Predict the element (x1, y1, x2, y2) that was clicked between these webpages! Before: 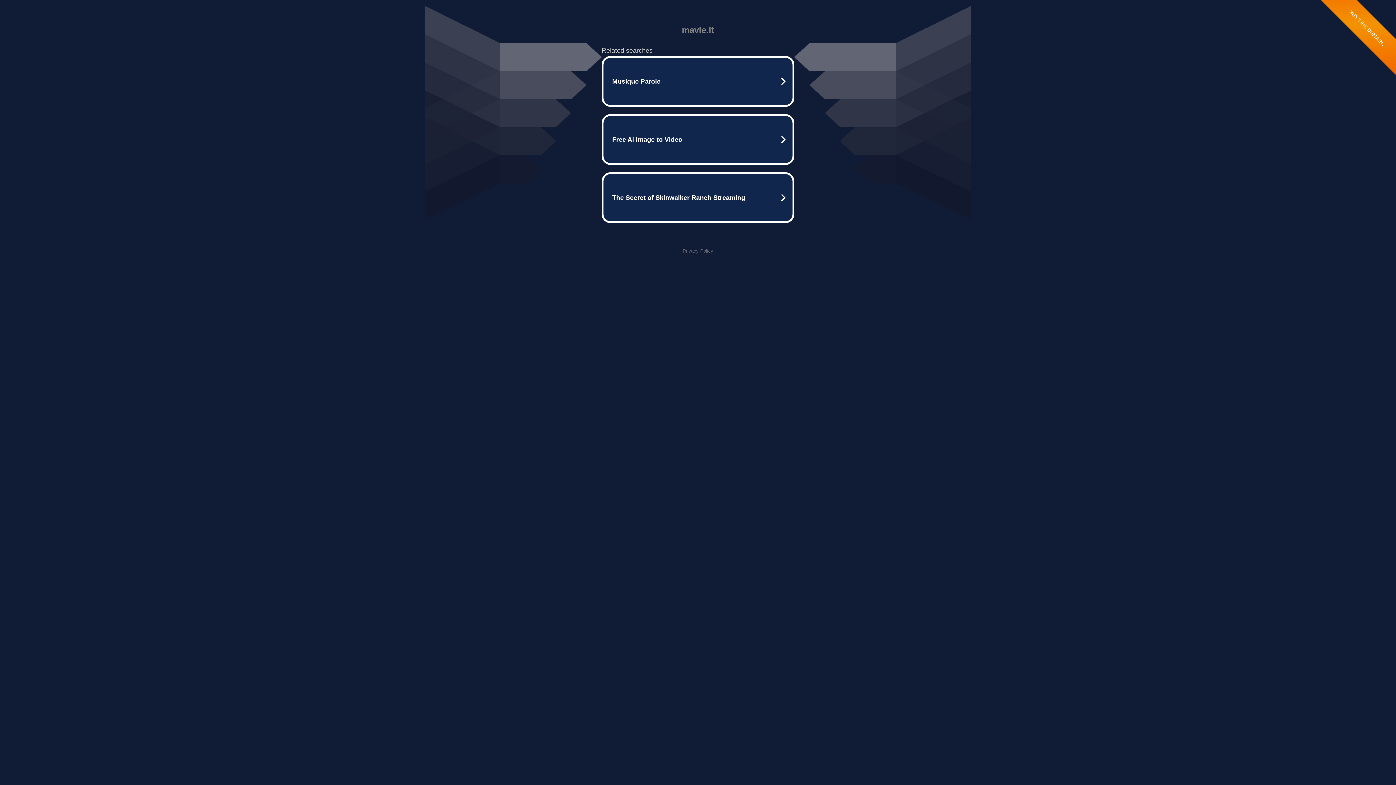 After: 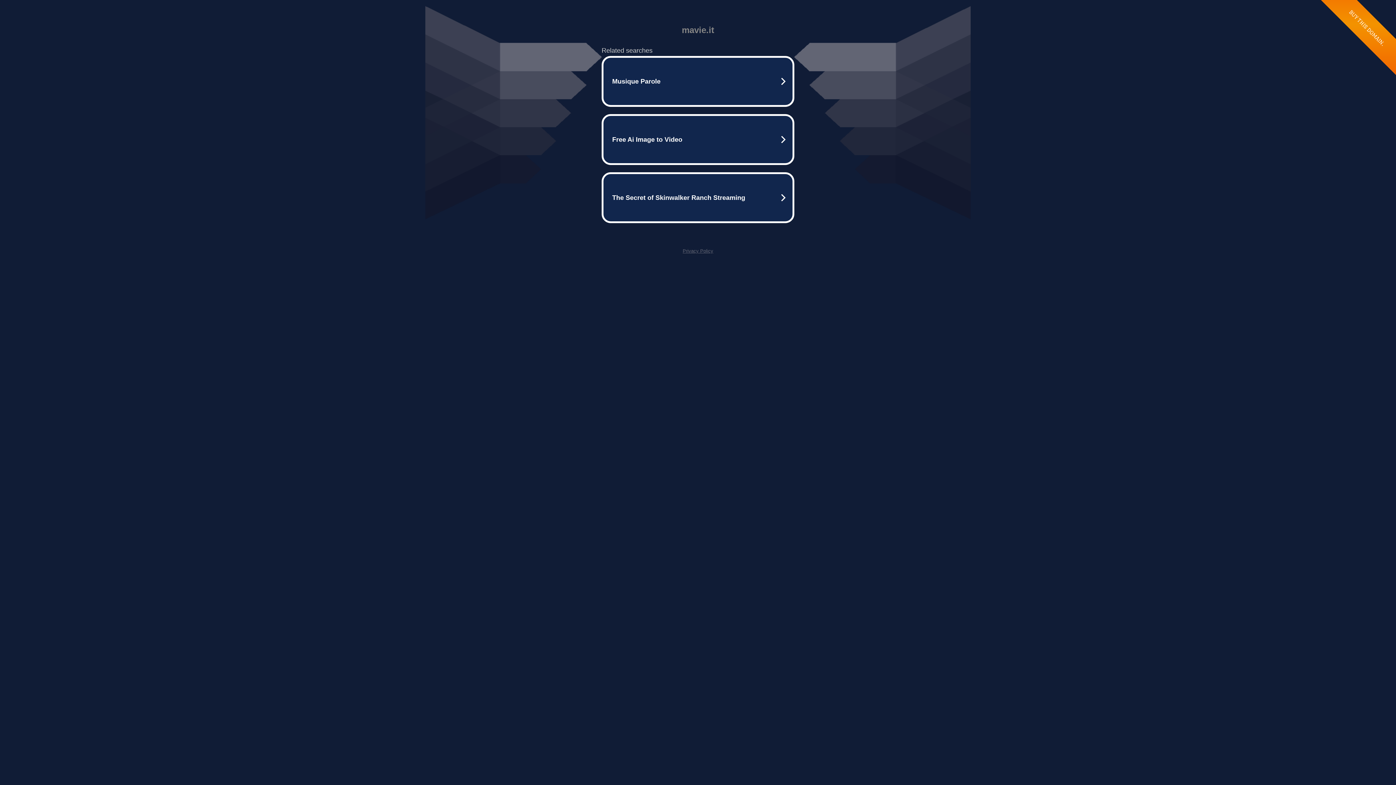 Action: label: Privacy Policy bbox: (682, 248, 713, 253)